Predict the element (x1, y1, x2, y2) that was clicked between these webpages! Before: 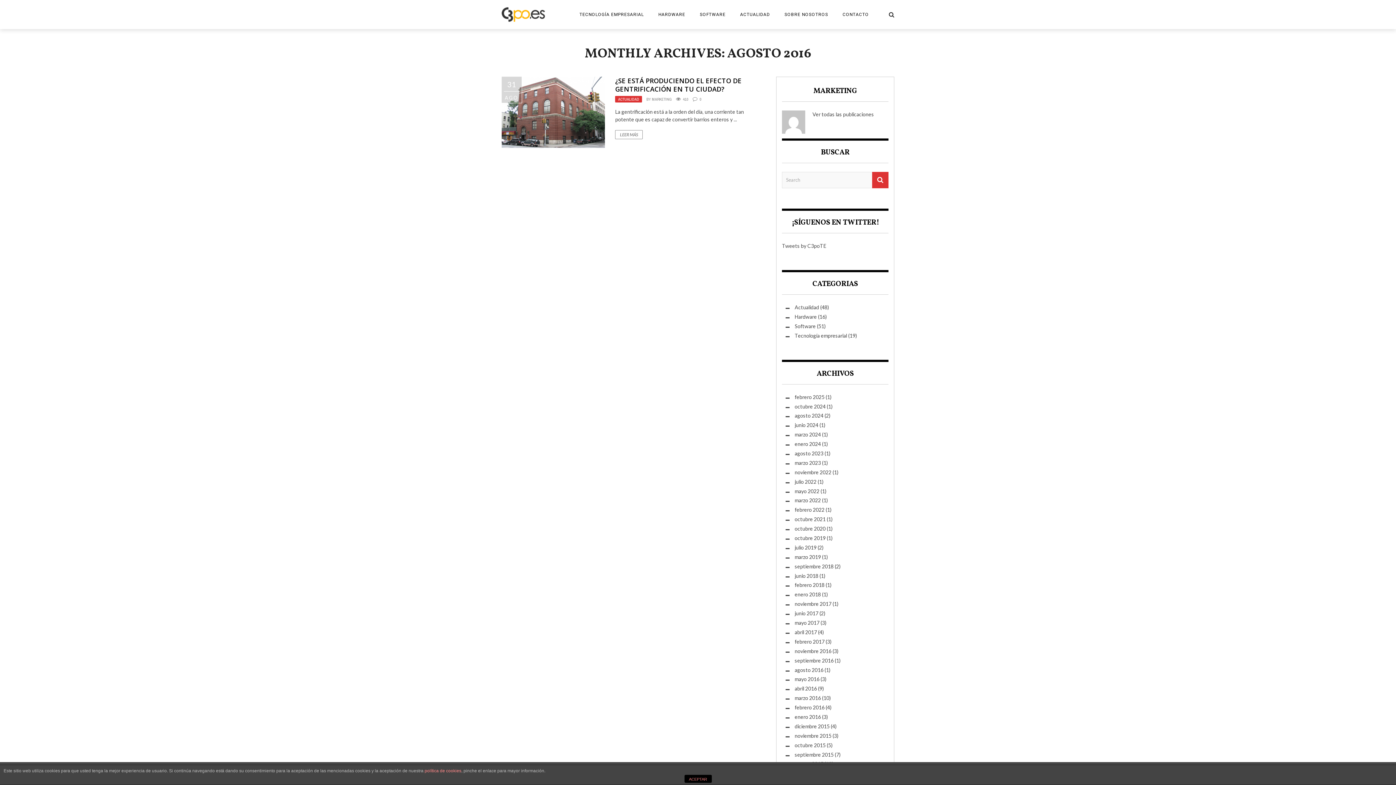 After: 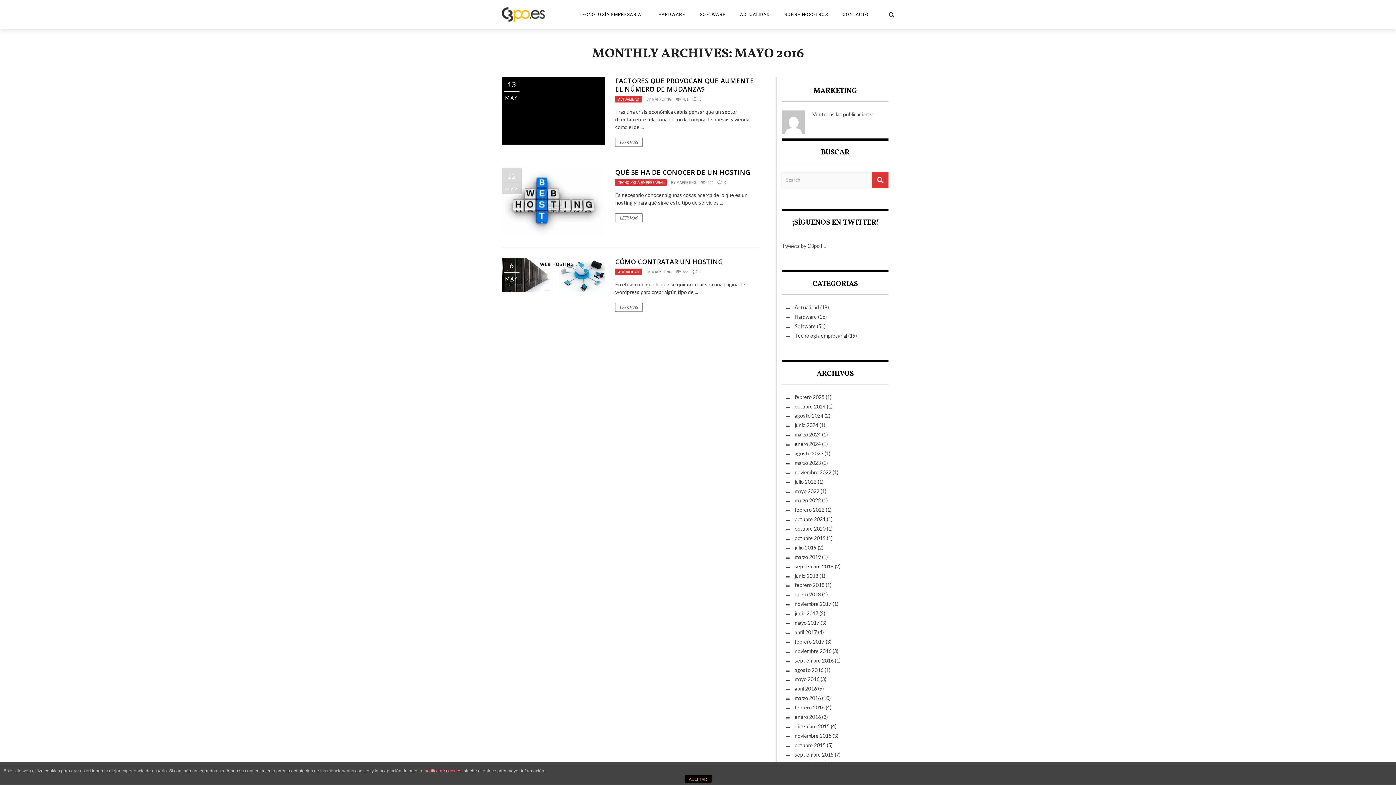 Action: bbox: (794, 676, 819, 682) label: mayo 2016